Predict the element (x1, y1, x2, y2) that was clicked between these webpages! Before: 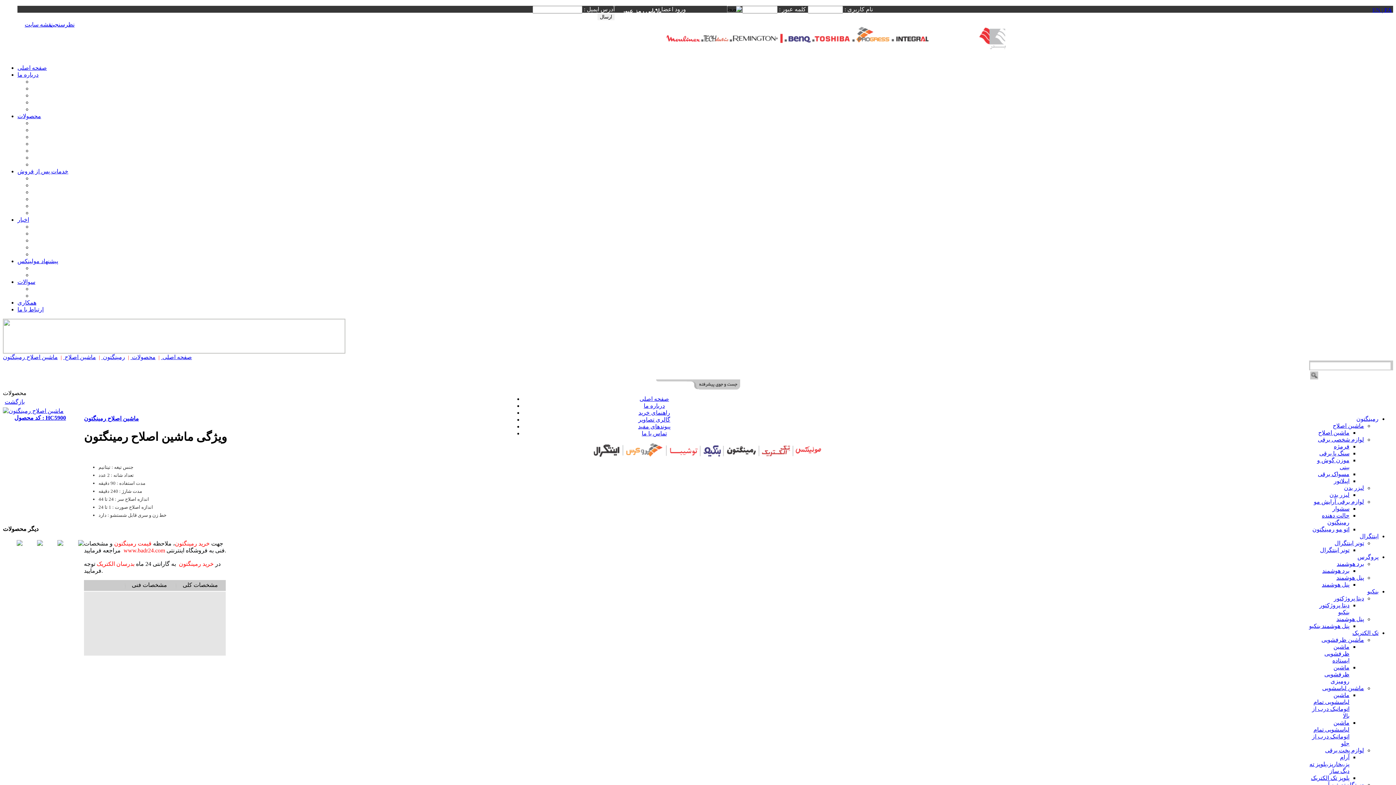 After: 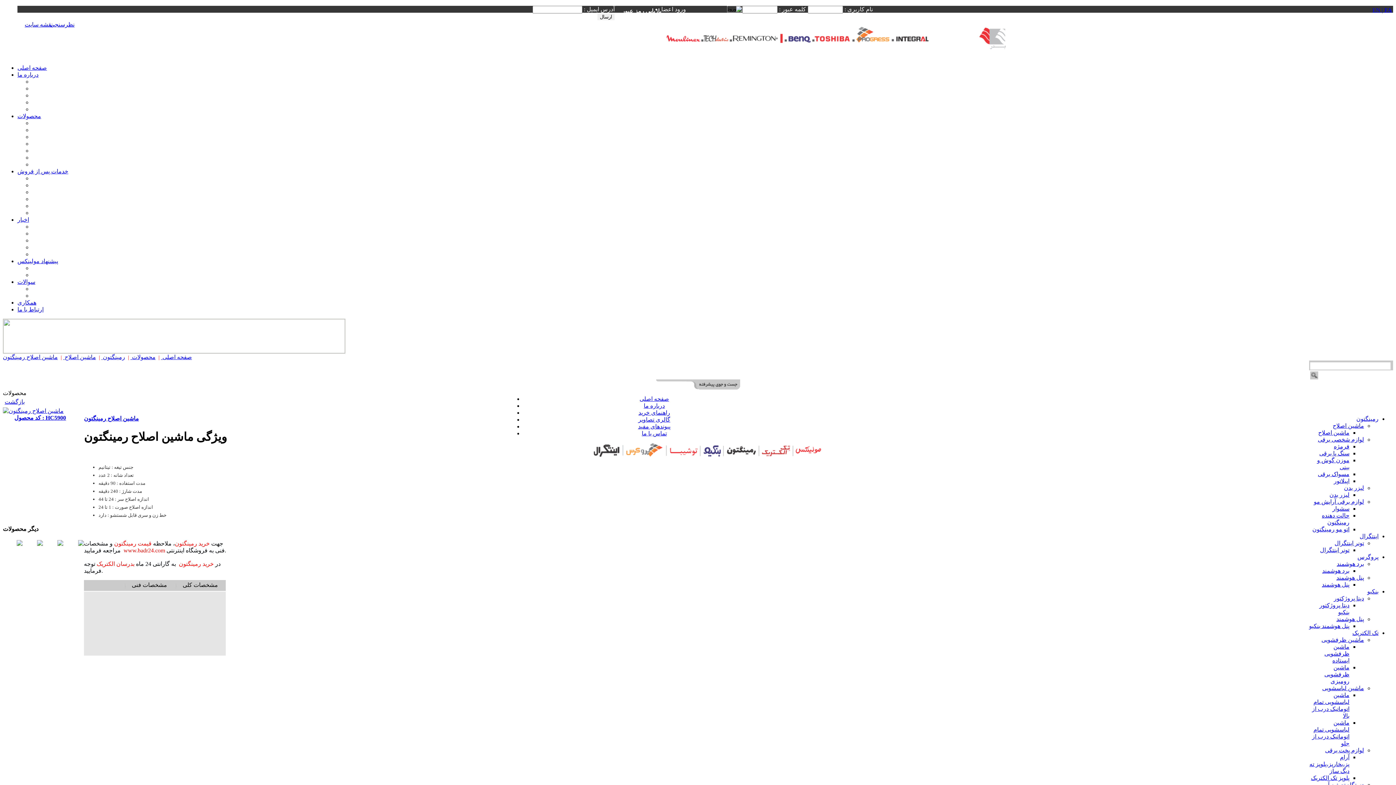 Action: label: ماشین لباسشویی bbox: (1322, 685, 1364, 691)